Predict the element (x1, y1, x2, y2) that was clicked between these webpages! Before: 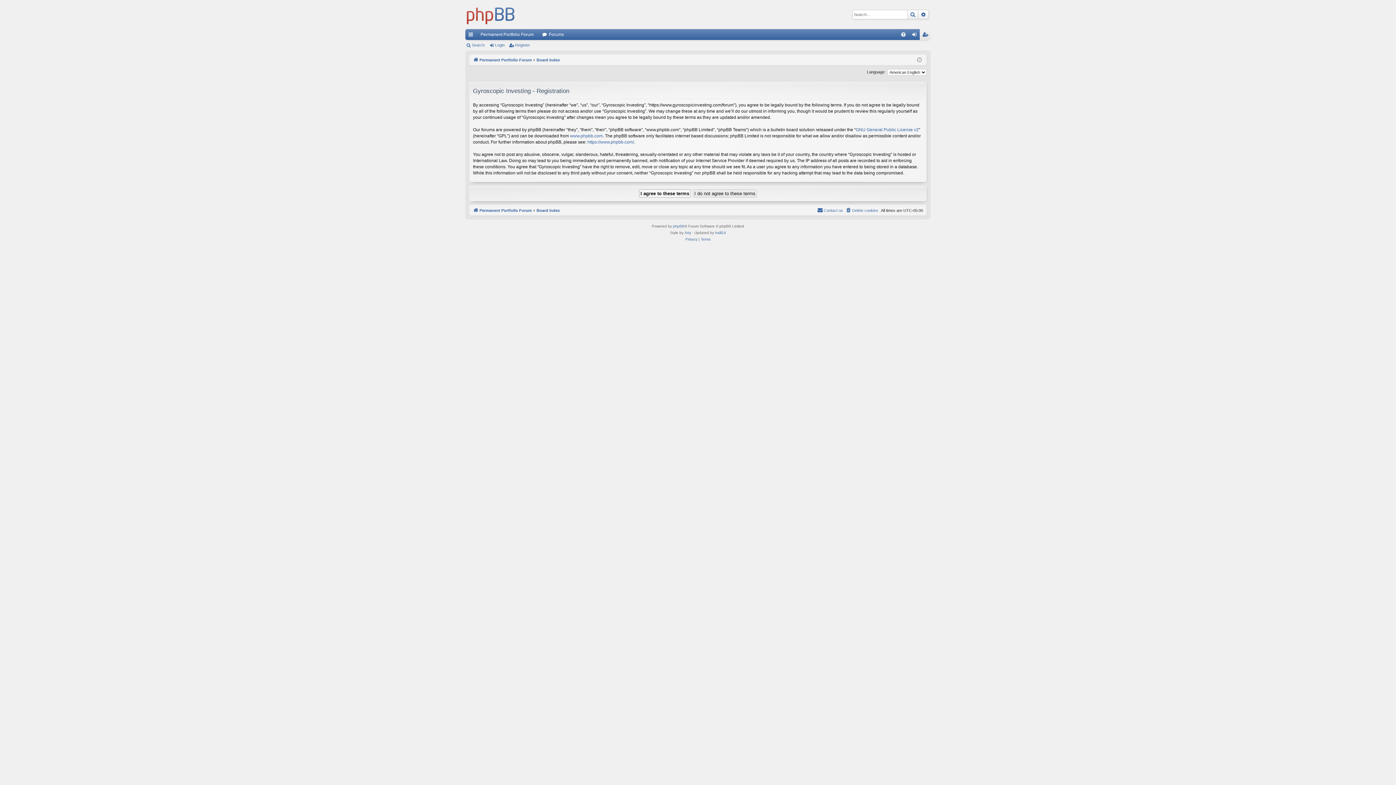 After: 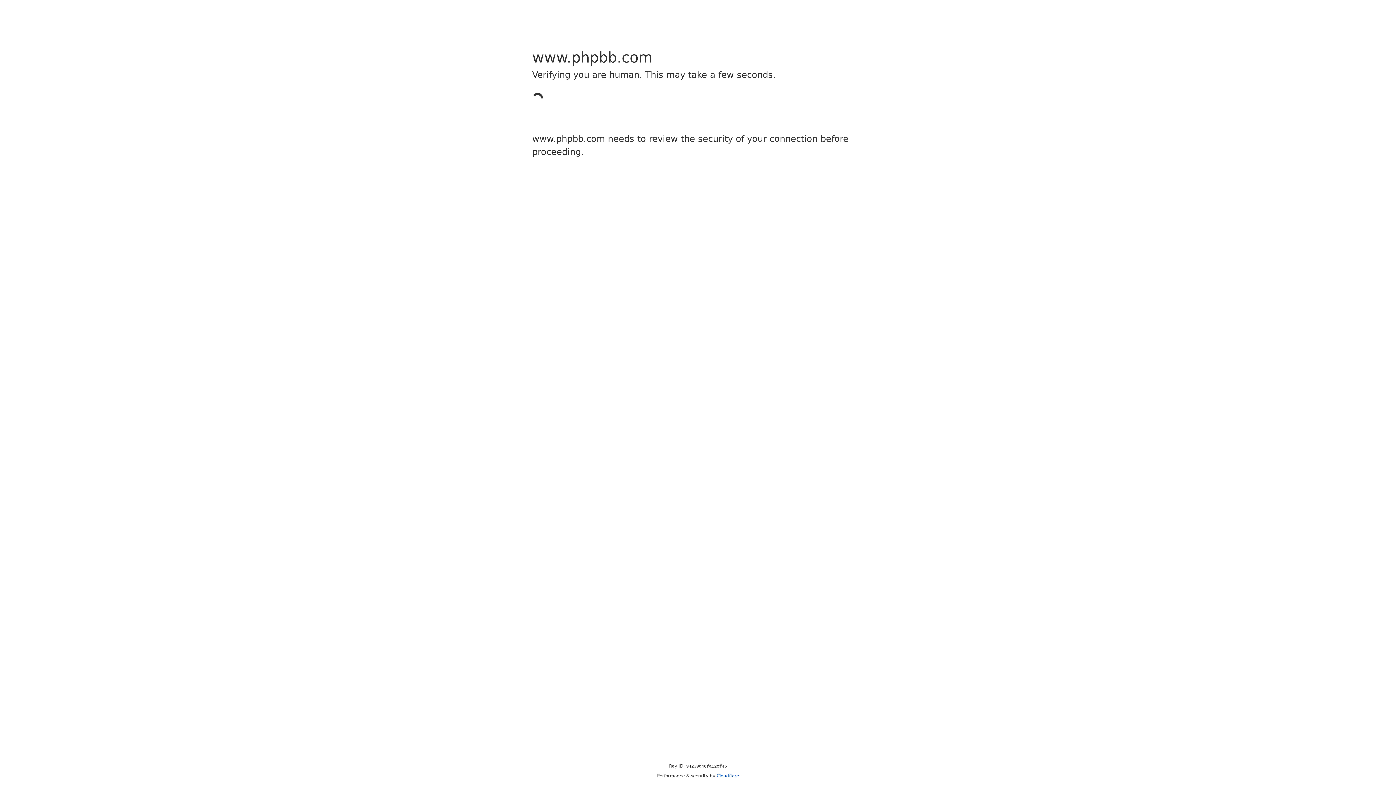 Action: label: https://www.phpbb.com/ bbox: (587, 139, 634, 145)